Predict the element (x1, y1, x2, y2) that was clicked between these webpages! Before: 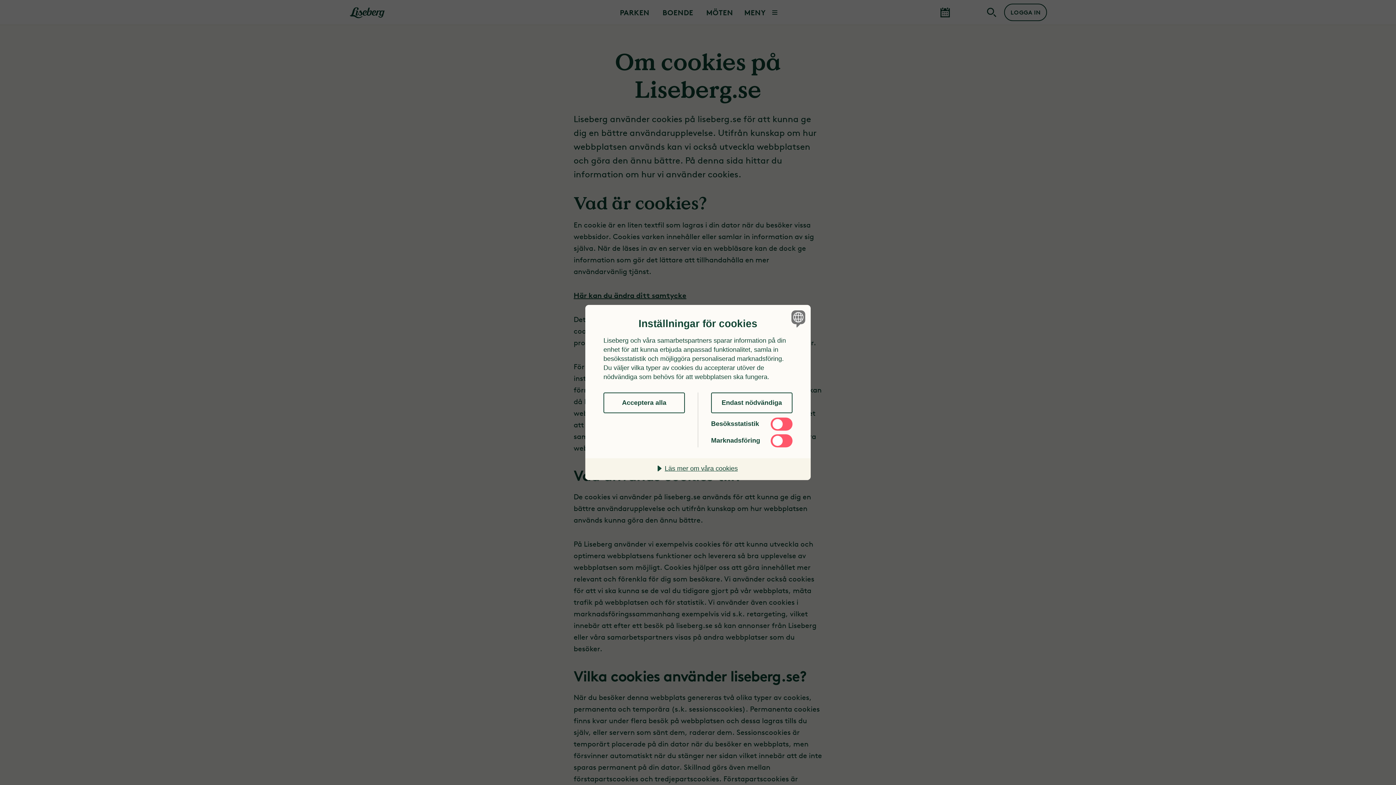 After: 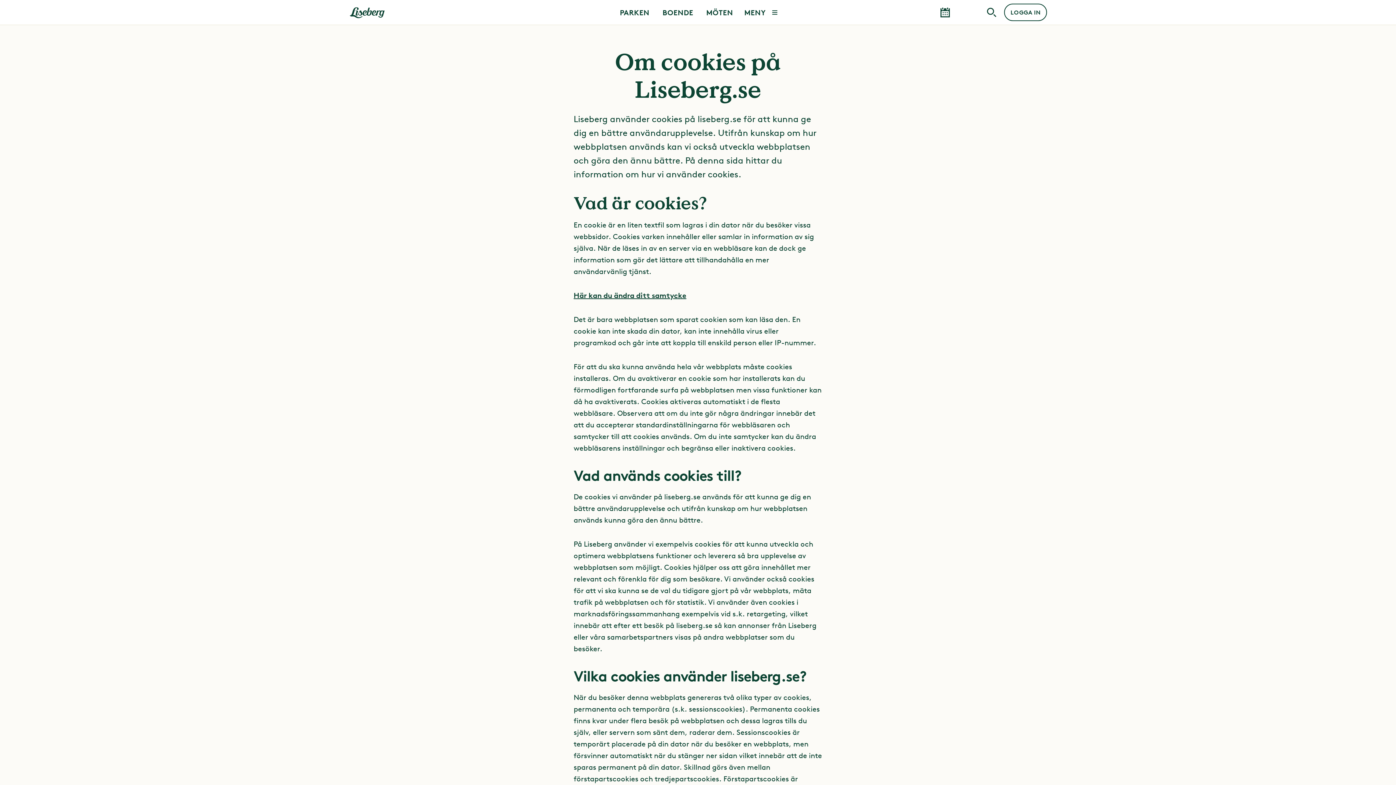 Action: label: Endast nödvändiga bbox: (711, 392, 792, 413)